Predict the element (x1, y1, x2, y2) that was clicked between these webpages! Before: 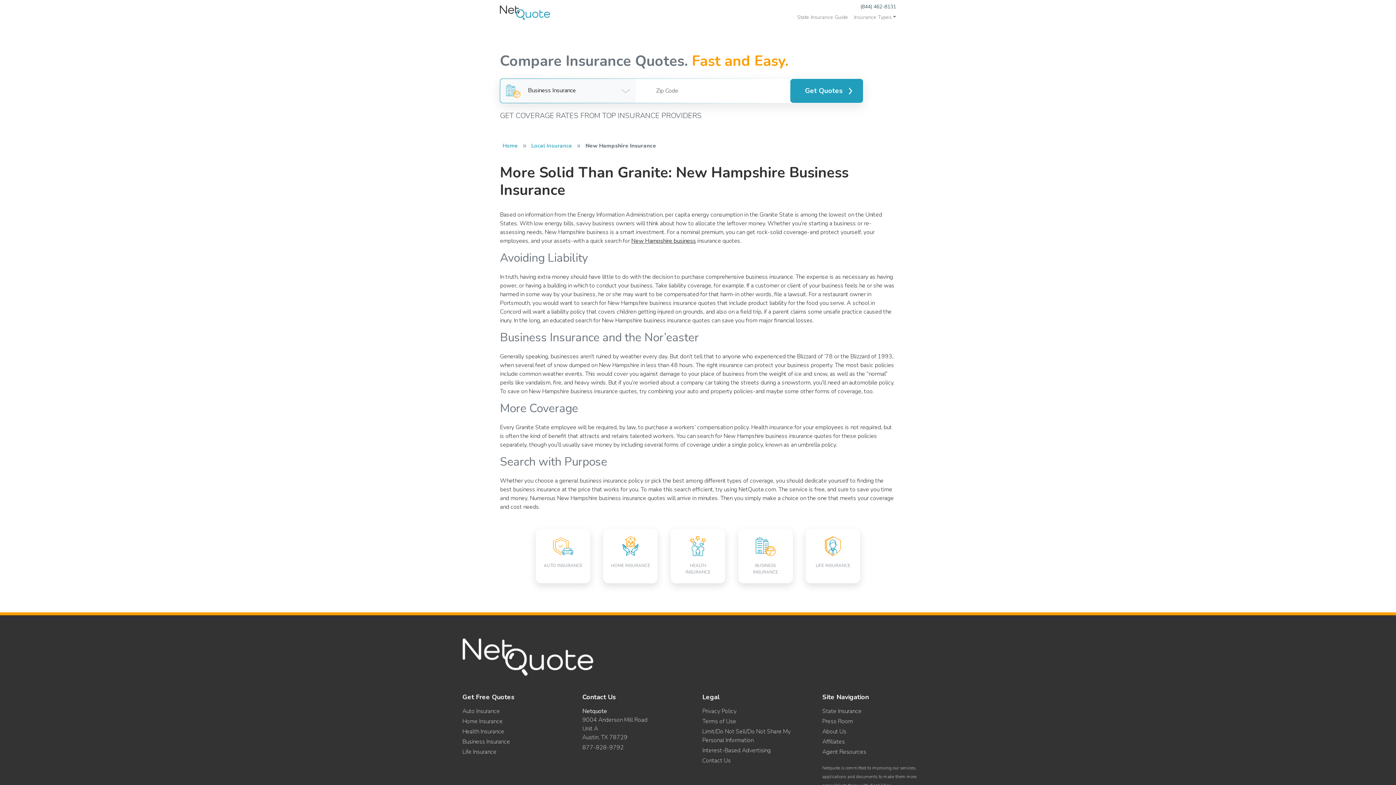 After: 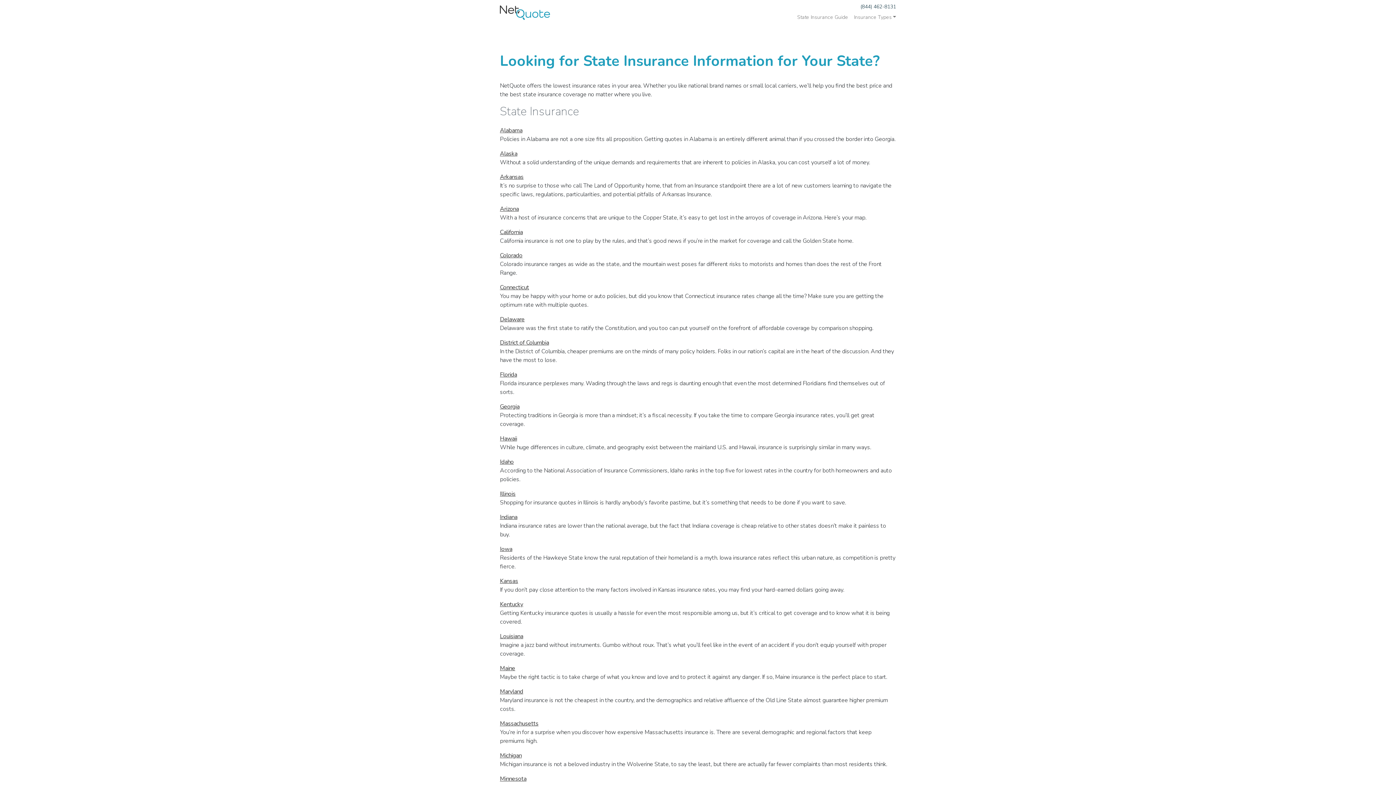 Action: bbox: (822, 707, 861, 715) label: State Insurance